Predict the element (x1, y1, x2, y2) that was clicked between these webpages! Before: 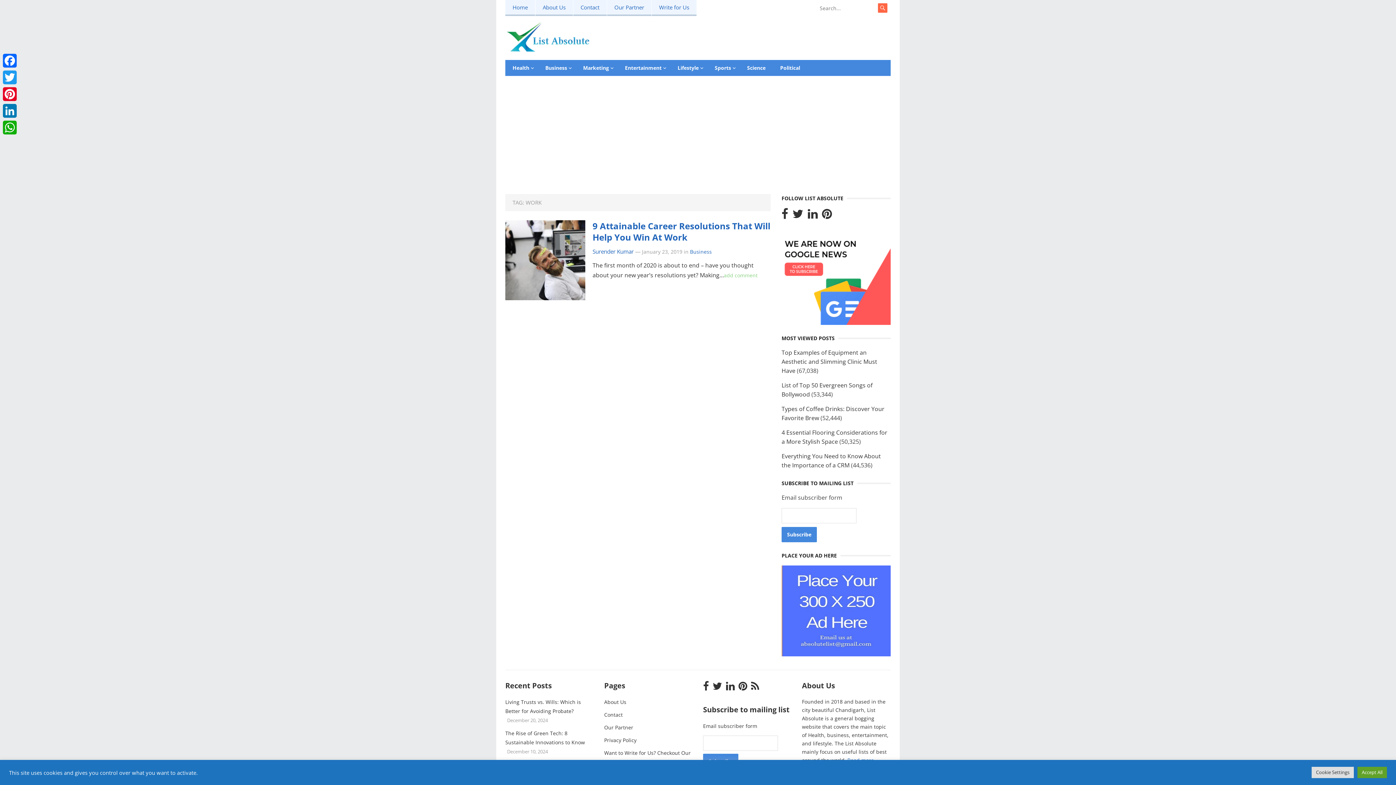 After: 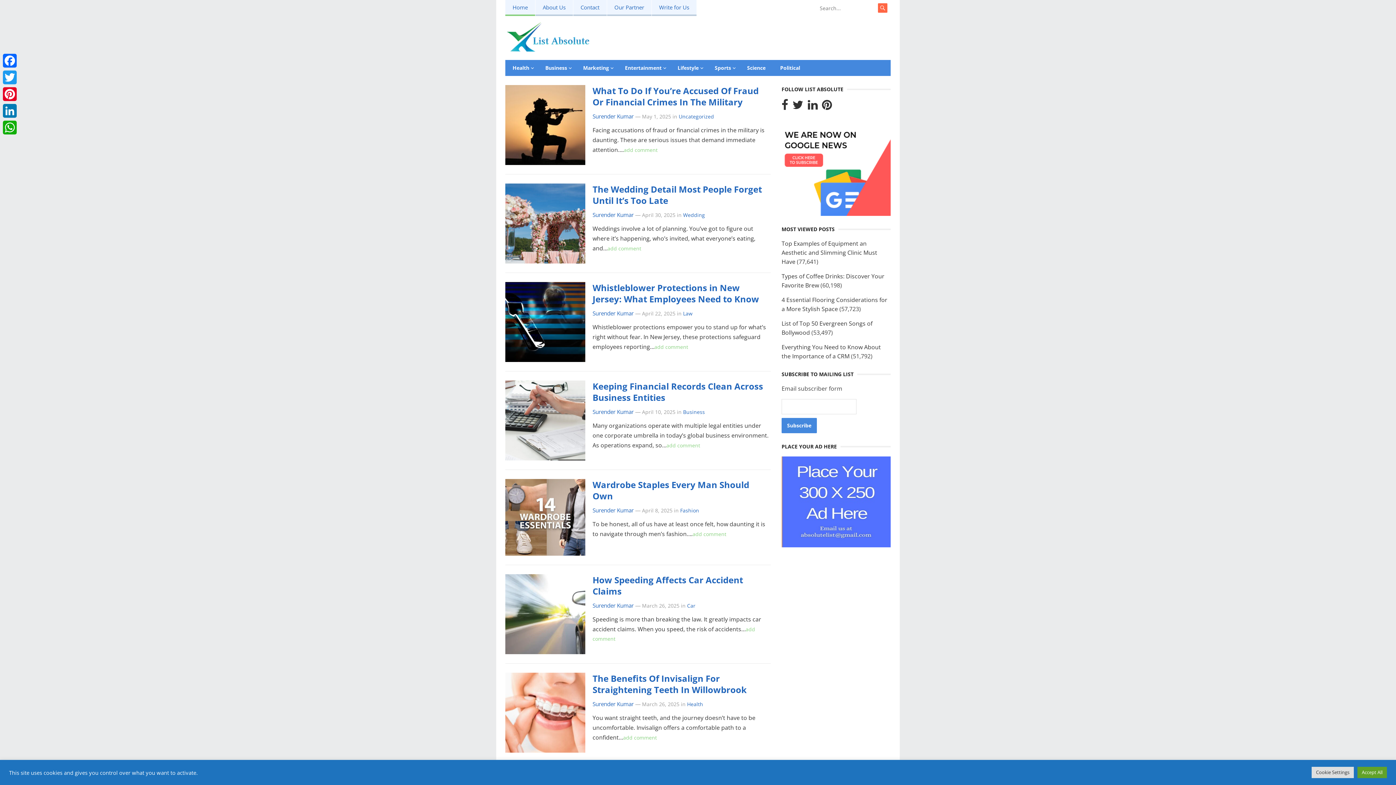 Action: bbox: (506, 33, 590, 41)